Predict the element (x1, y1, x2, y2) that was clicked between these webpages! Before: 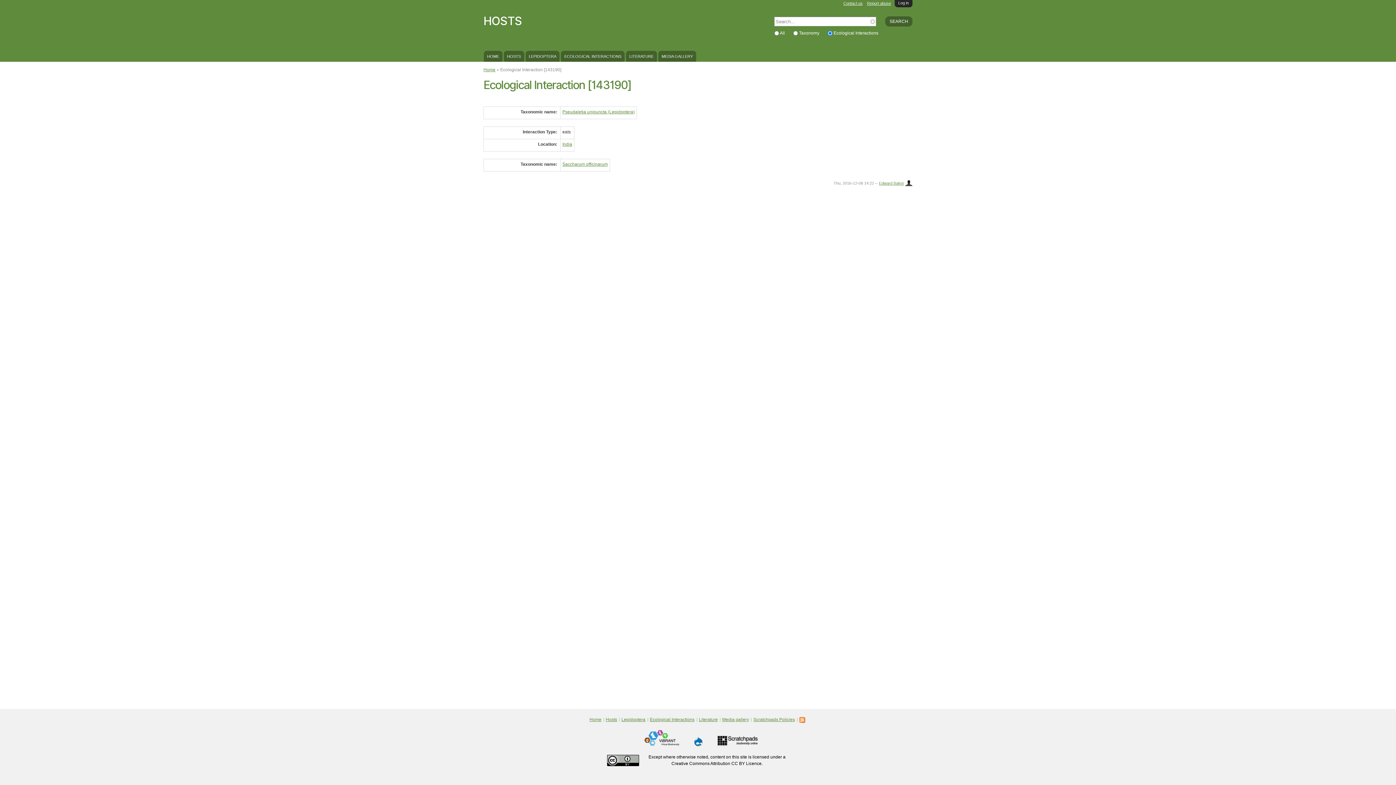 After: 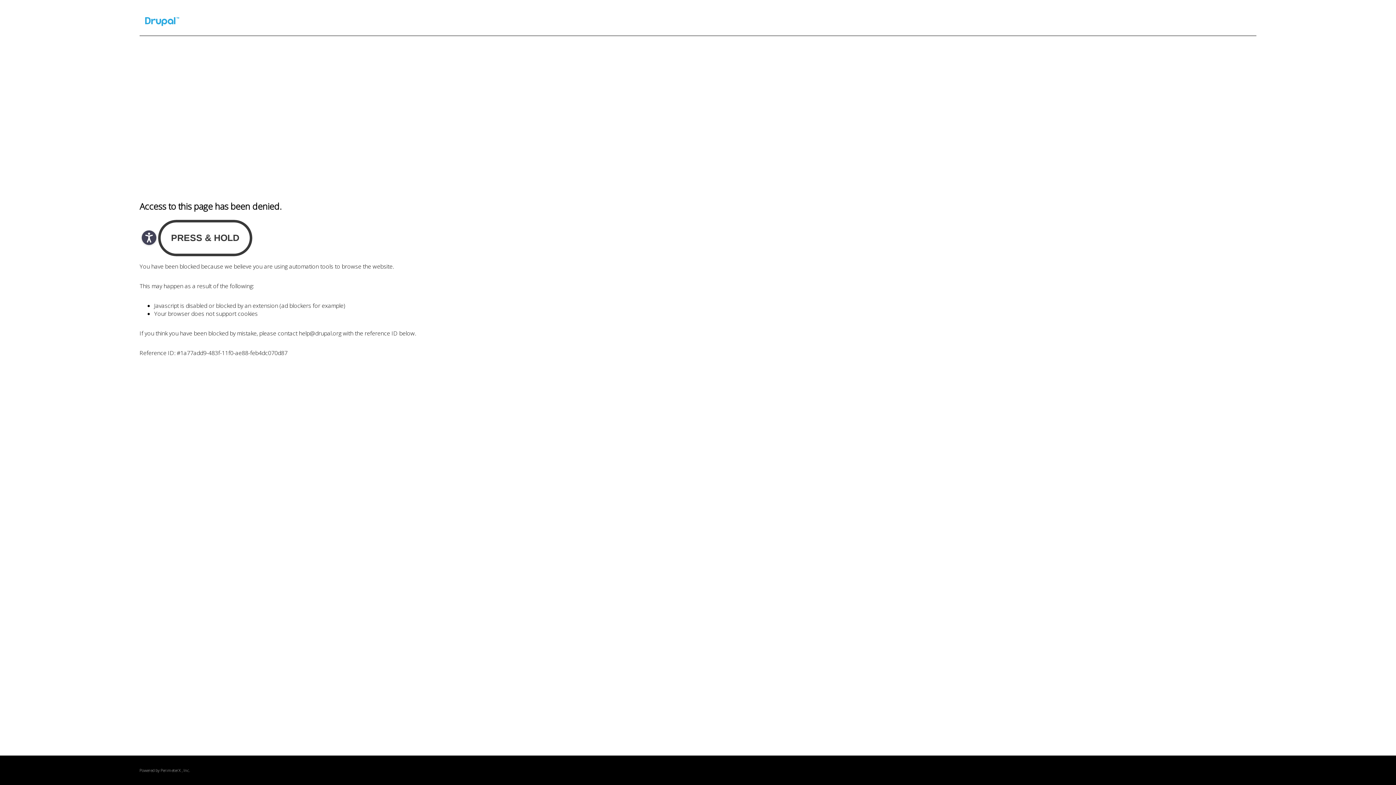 Action: bbox: (694, 740, 702, 745)